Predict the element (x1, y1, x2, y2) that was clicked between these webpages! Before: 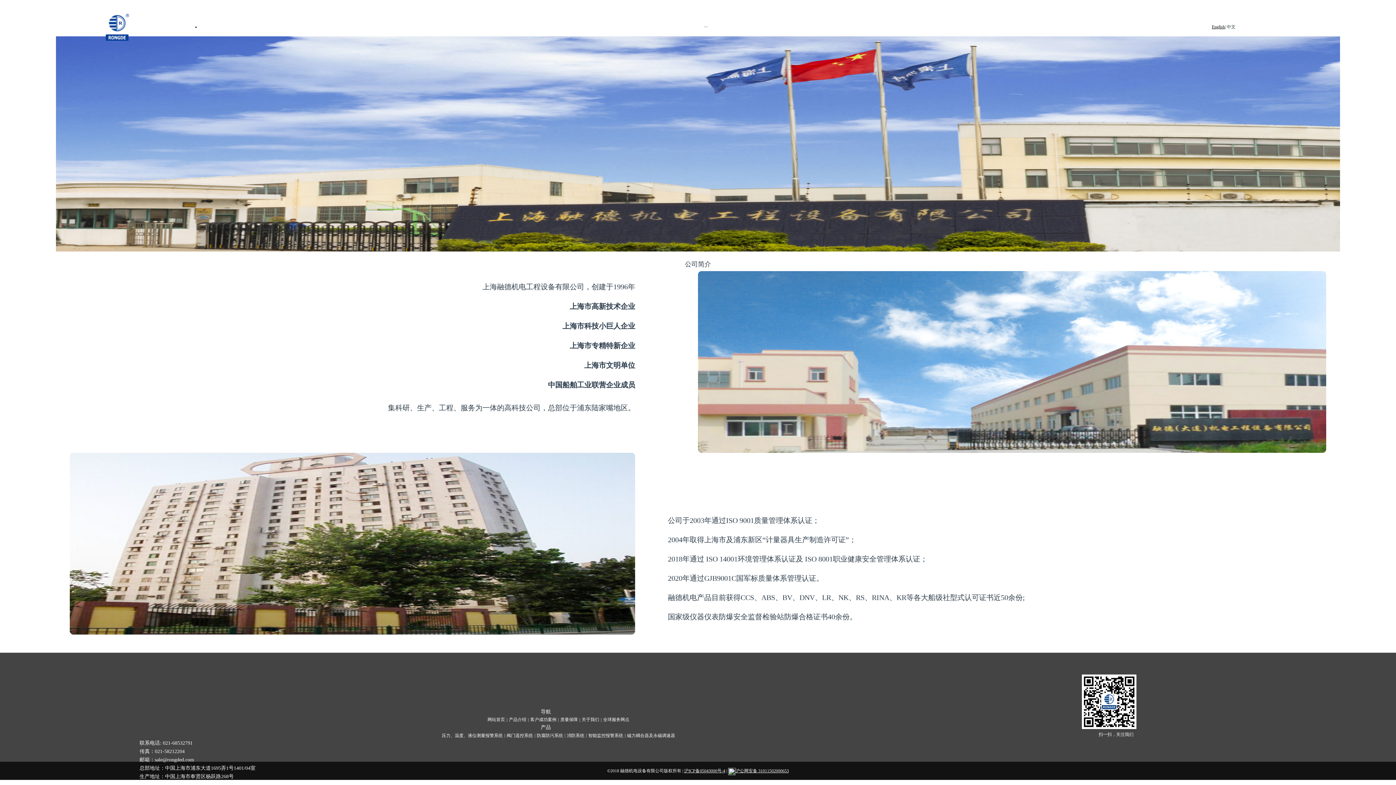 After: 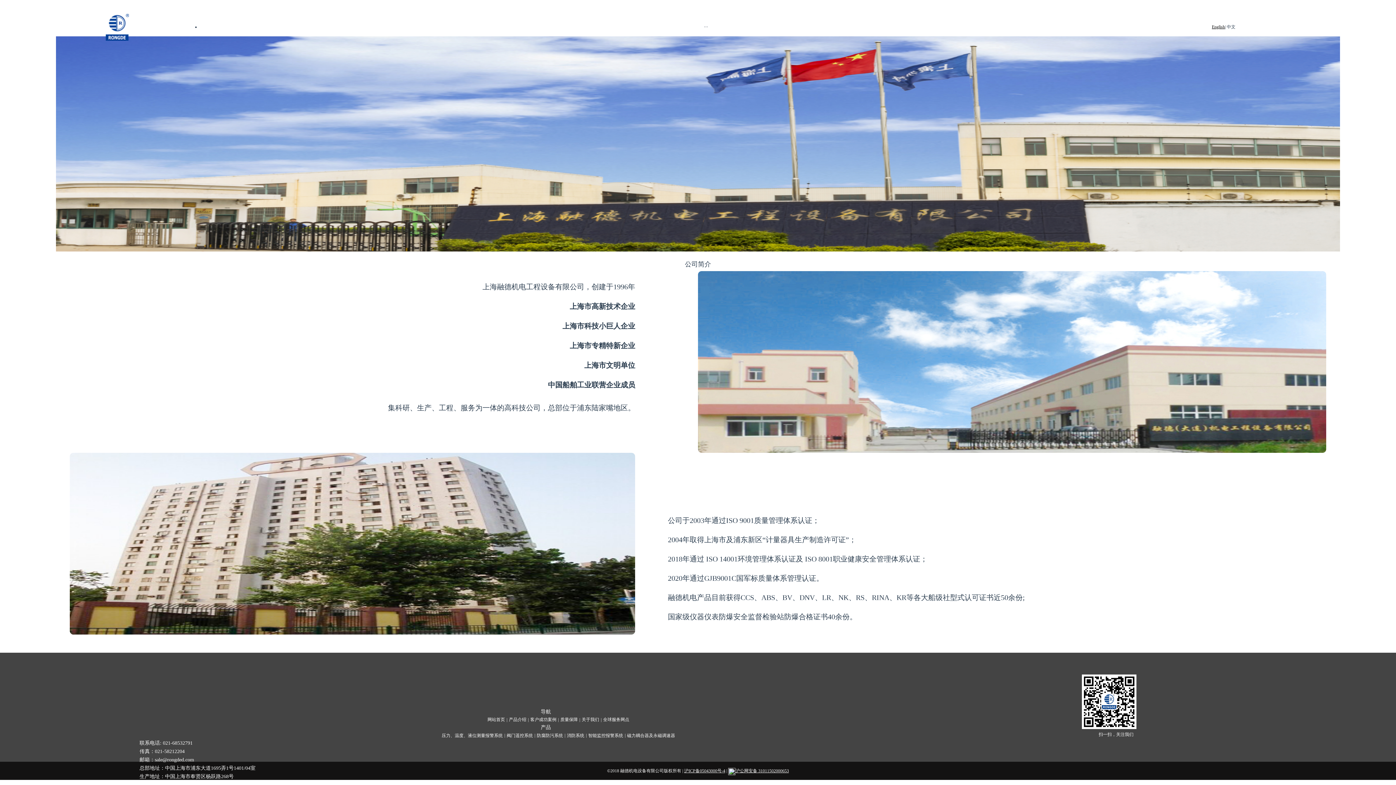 Action: bbox: (684, 768, 725, 773) label: 沪ICP备05043000号-4